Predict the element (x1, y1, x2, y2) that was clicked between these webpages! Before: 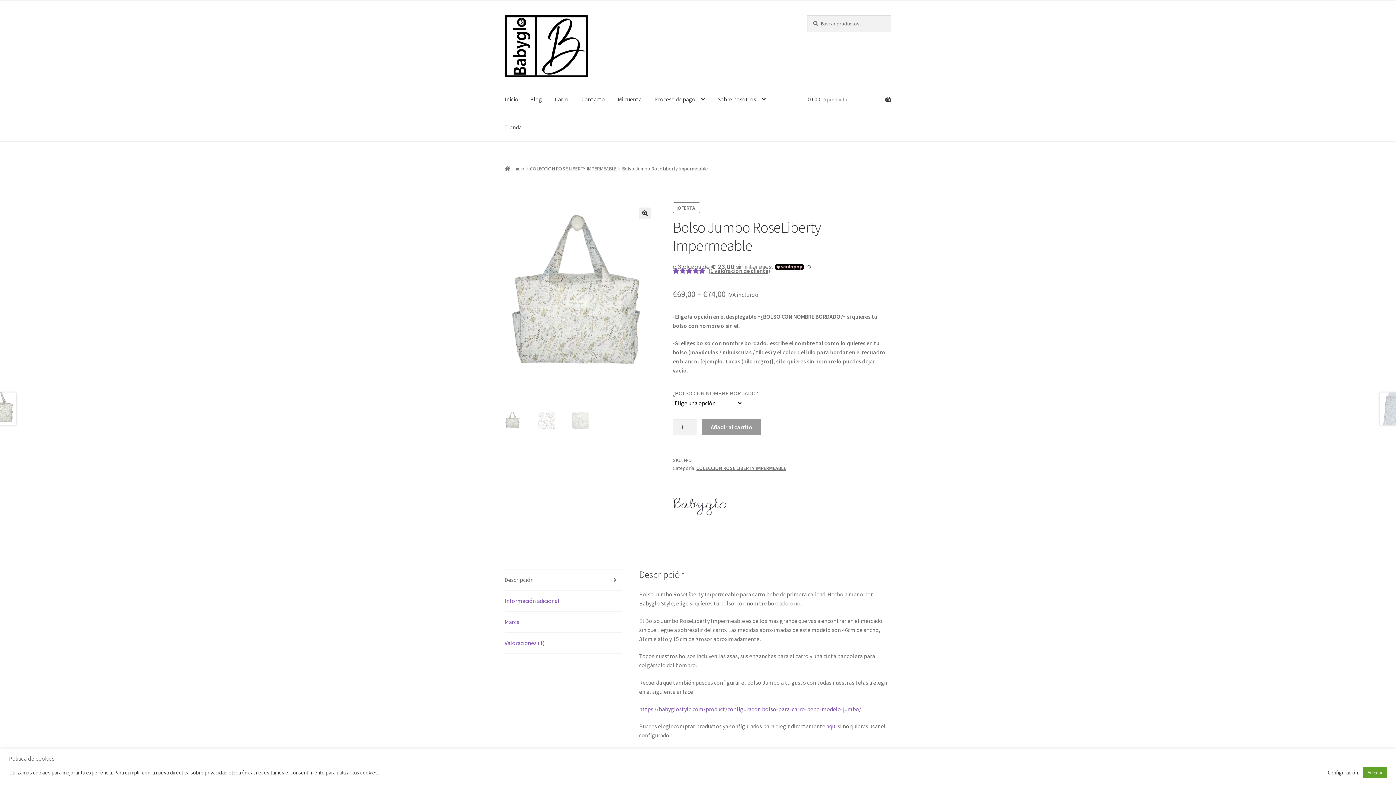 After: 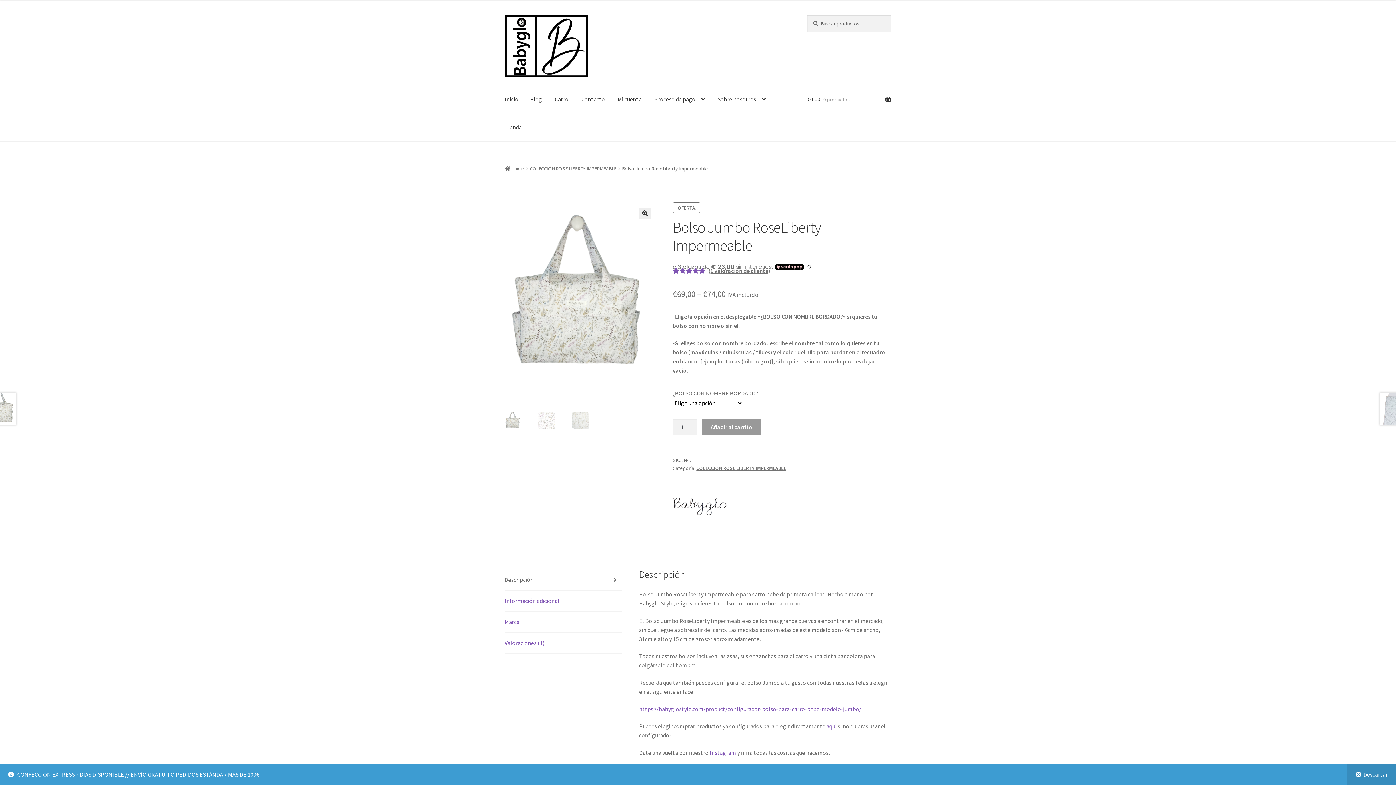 Action: label: Aceptar bbox: (1363, 767, 1387, 778)